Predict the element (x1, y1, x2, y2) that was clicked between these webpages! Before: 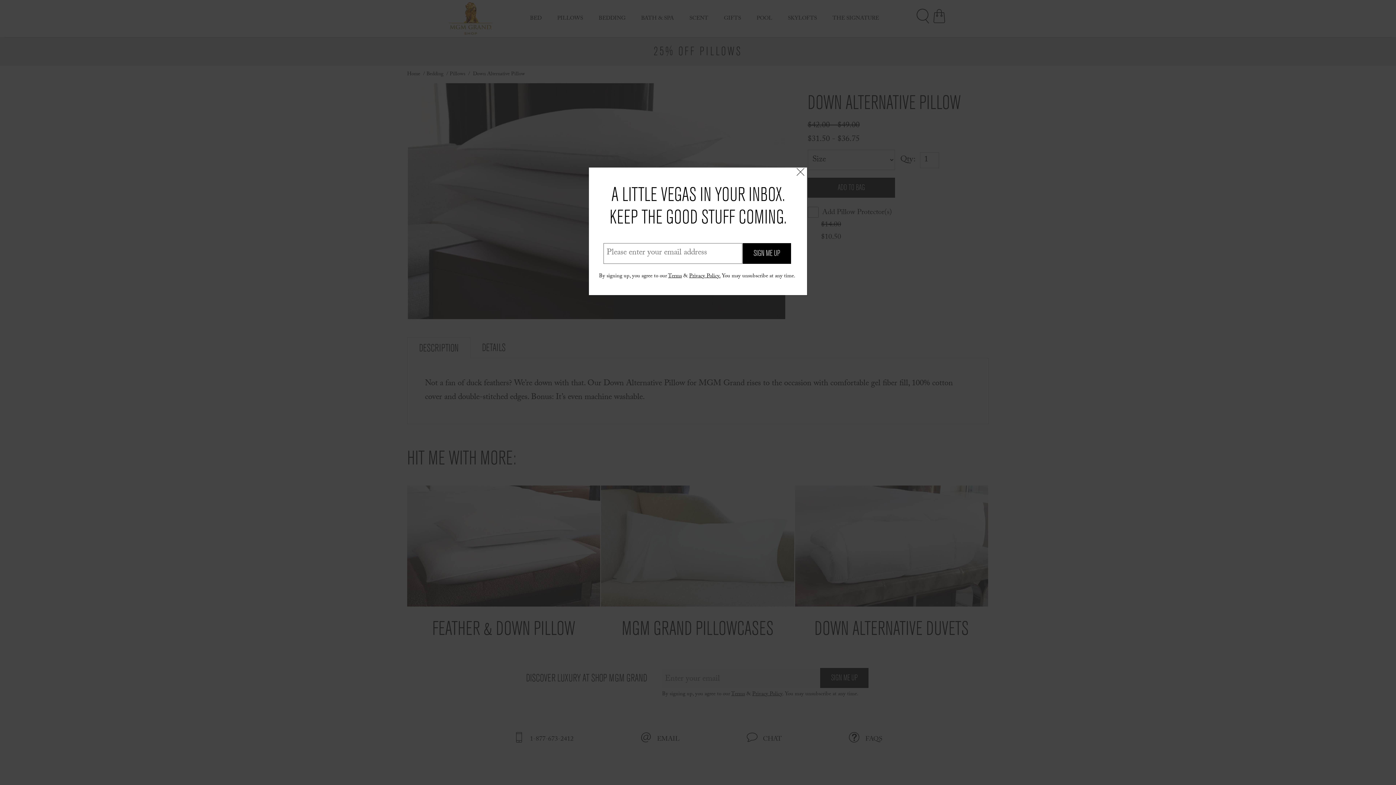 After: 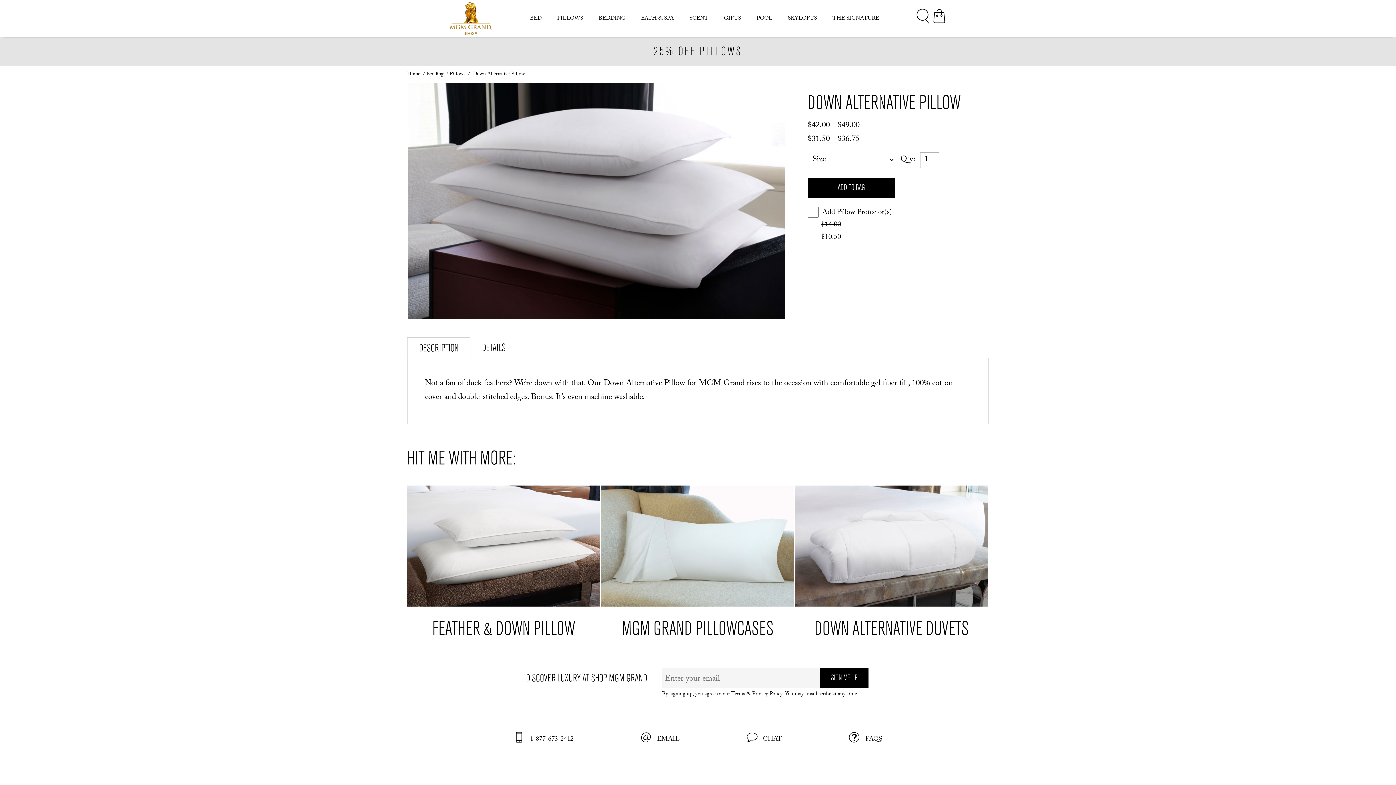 Action: bbox: (796, 167, 804, 181)